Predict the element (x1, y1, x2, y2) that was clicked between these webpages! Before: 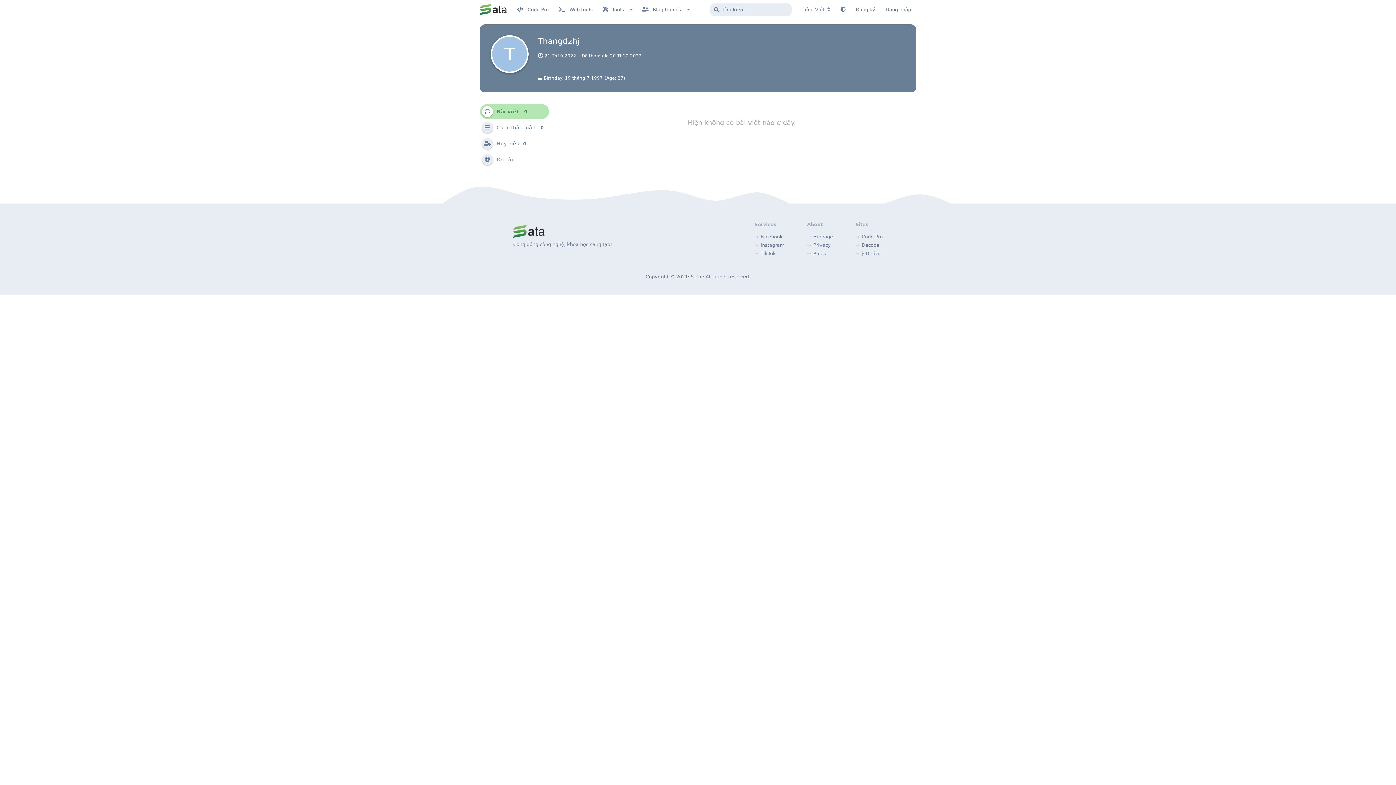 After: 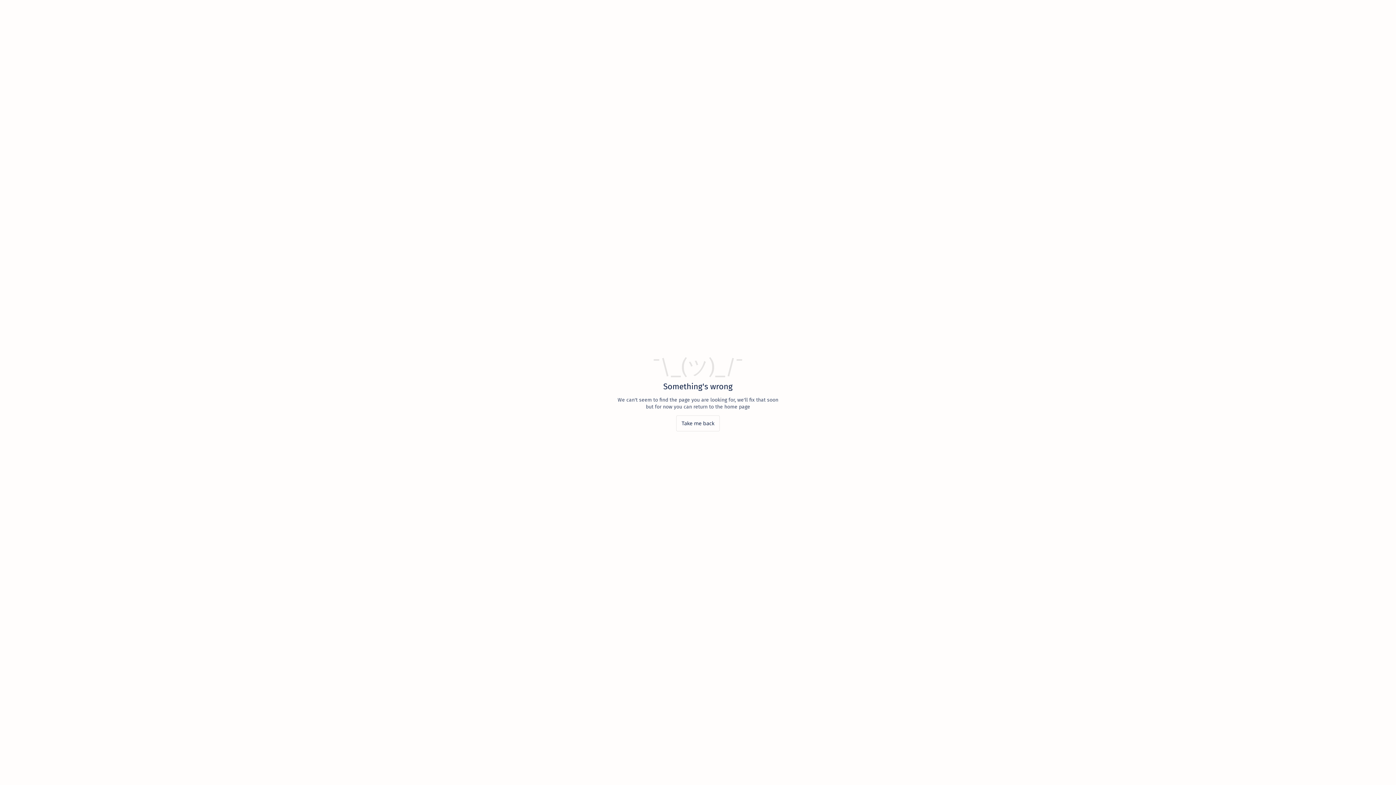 Action: bbox: (760, 250, 776, 256) label: TikTok